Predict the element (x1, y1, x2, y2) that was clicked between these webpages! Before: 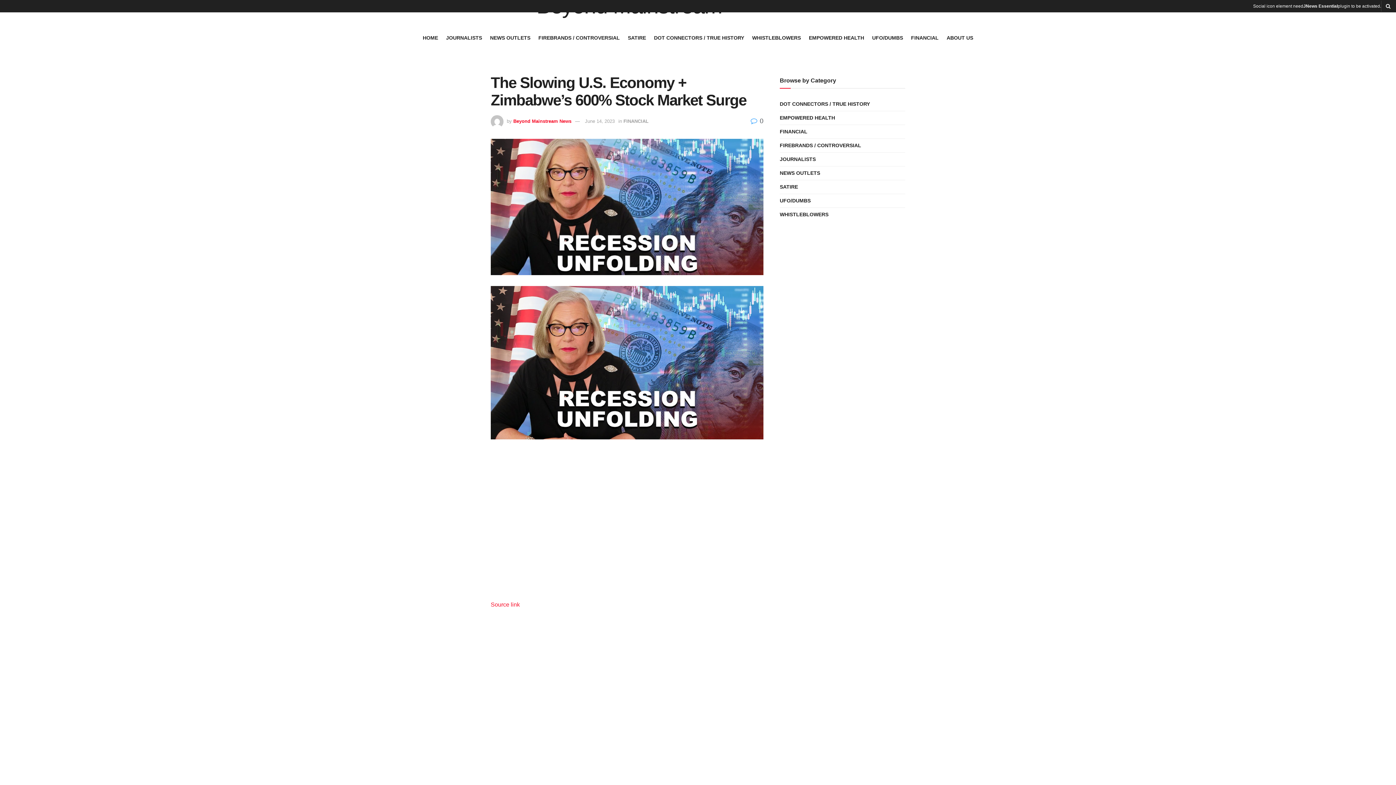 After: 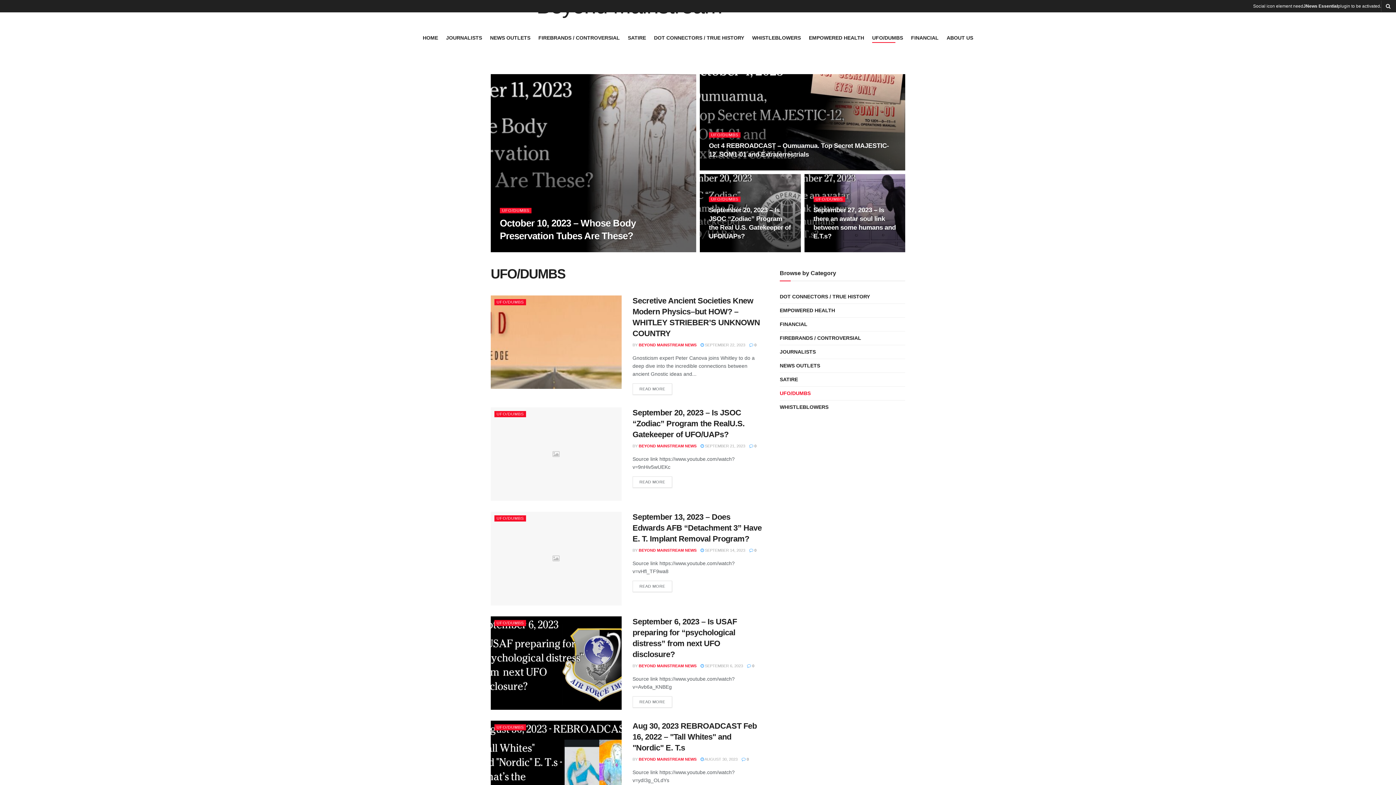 Action: label: UFO/DUMBS bbox: (780, 196, 810, 205)